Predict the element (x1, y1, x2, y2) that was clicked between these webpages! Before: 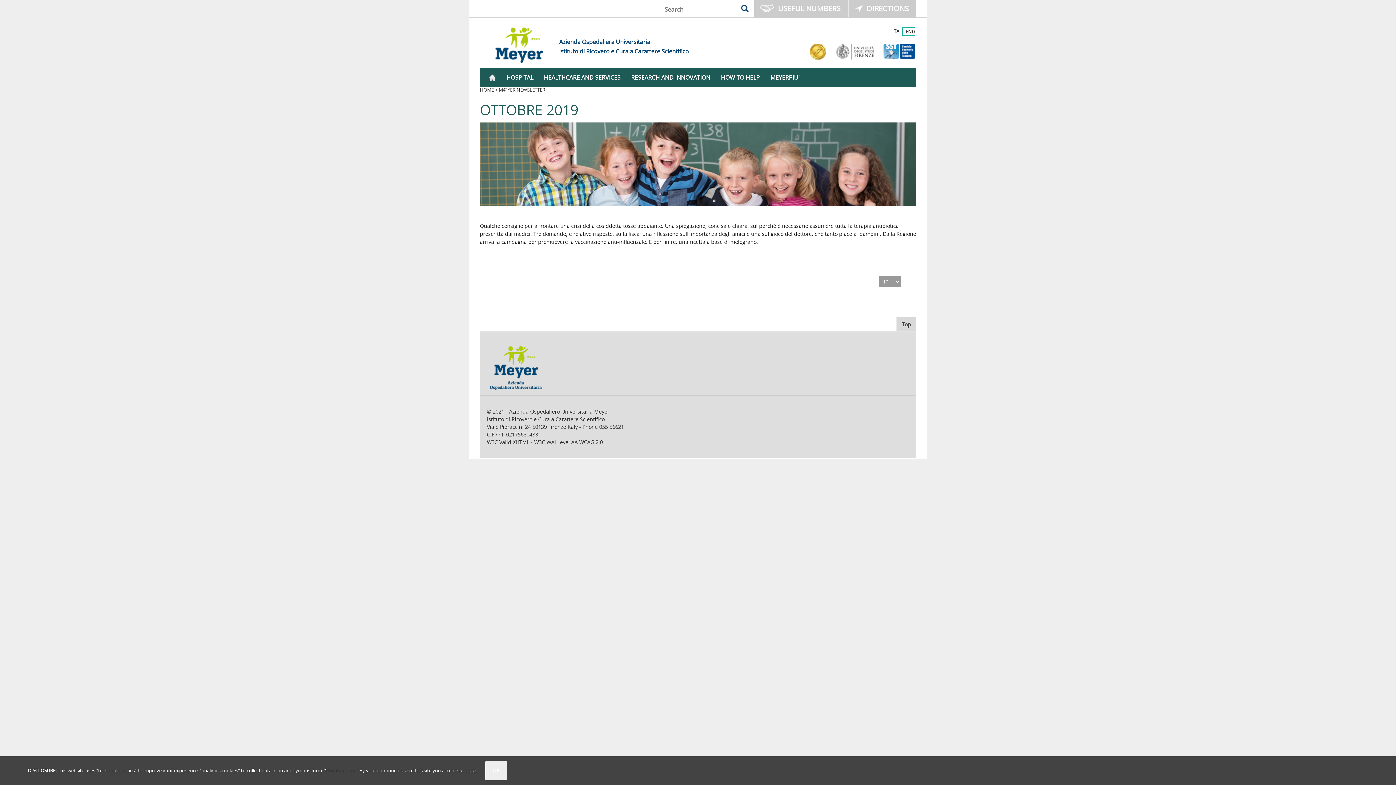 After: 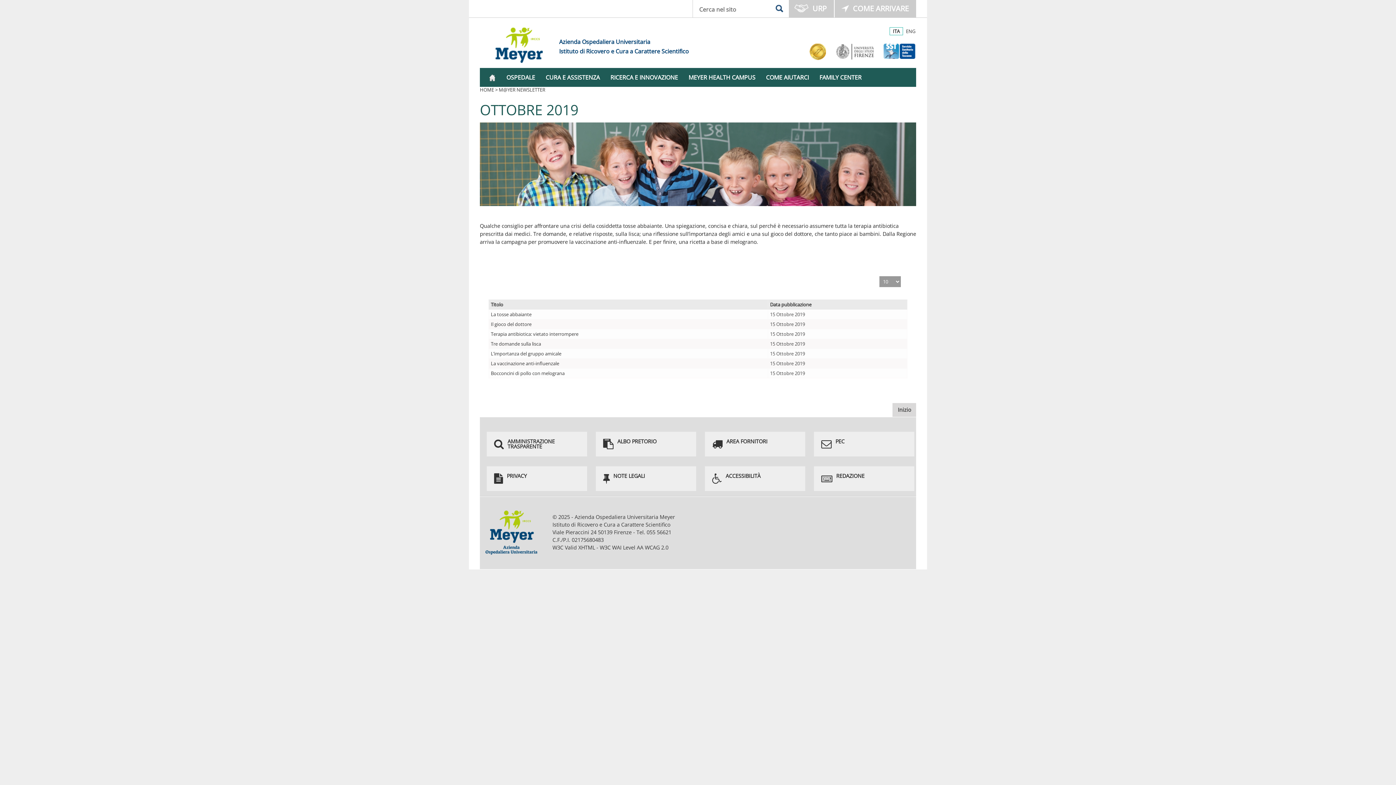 Action: bbox: (892, 27, 899, 34) label: ITA